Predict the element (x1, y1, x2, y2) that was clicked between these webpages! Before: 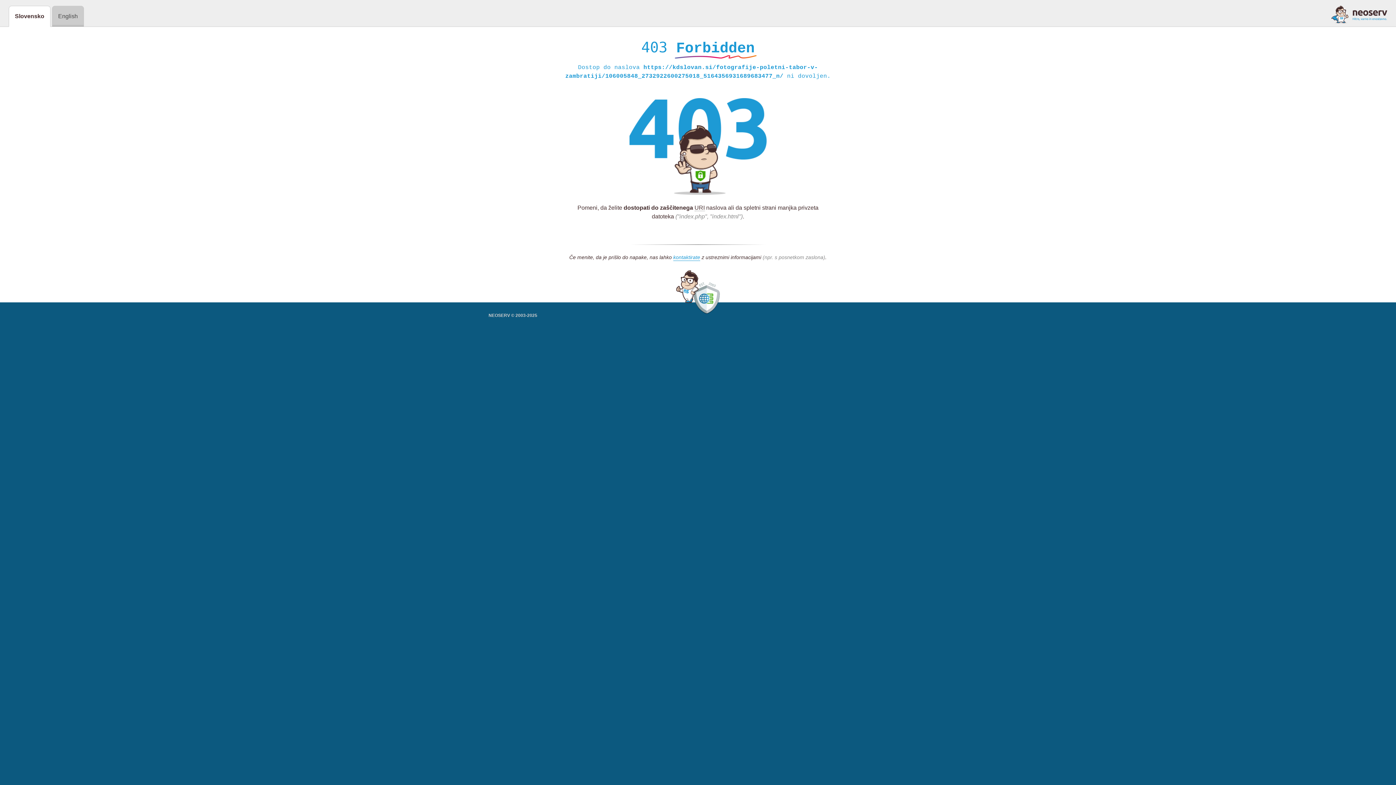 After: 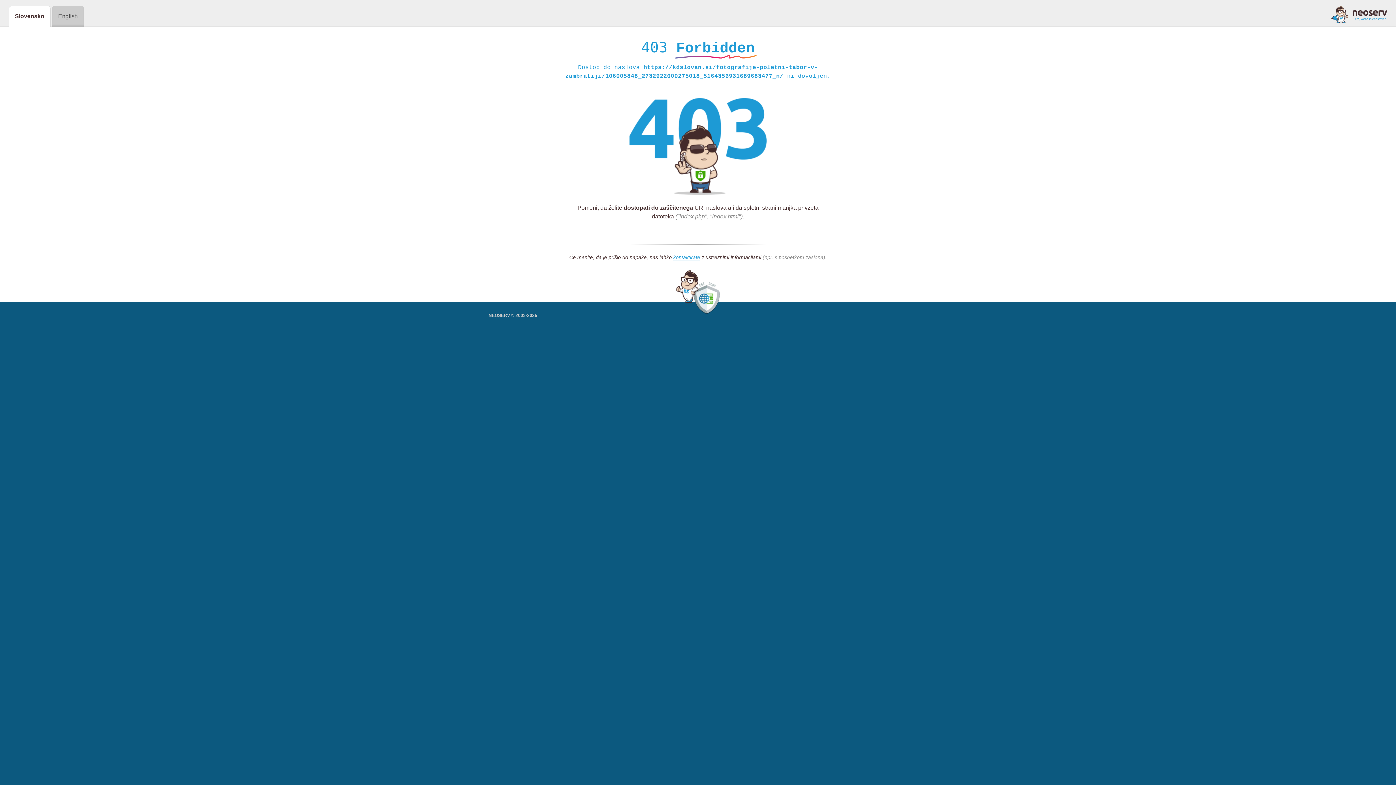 Action: bbox: (1331, 5, 1387, 23)